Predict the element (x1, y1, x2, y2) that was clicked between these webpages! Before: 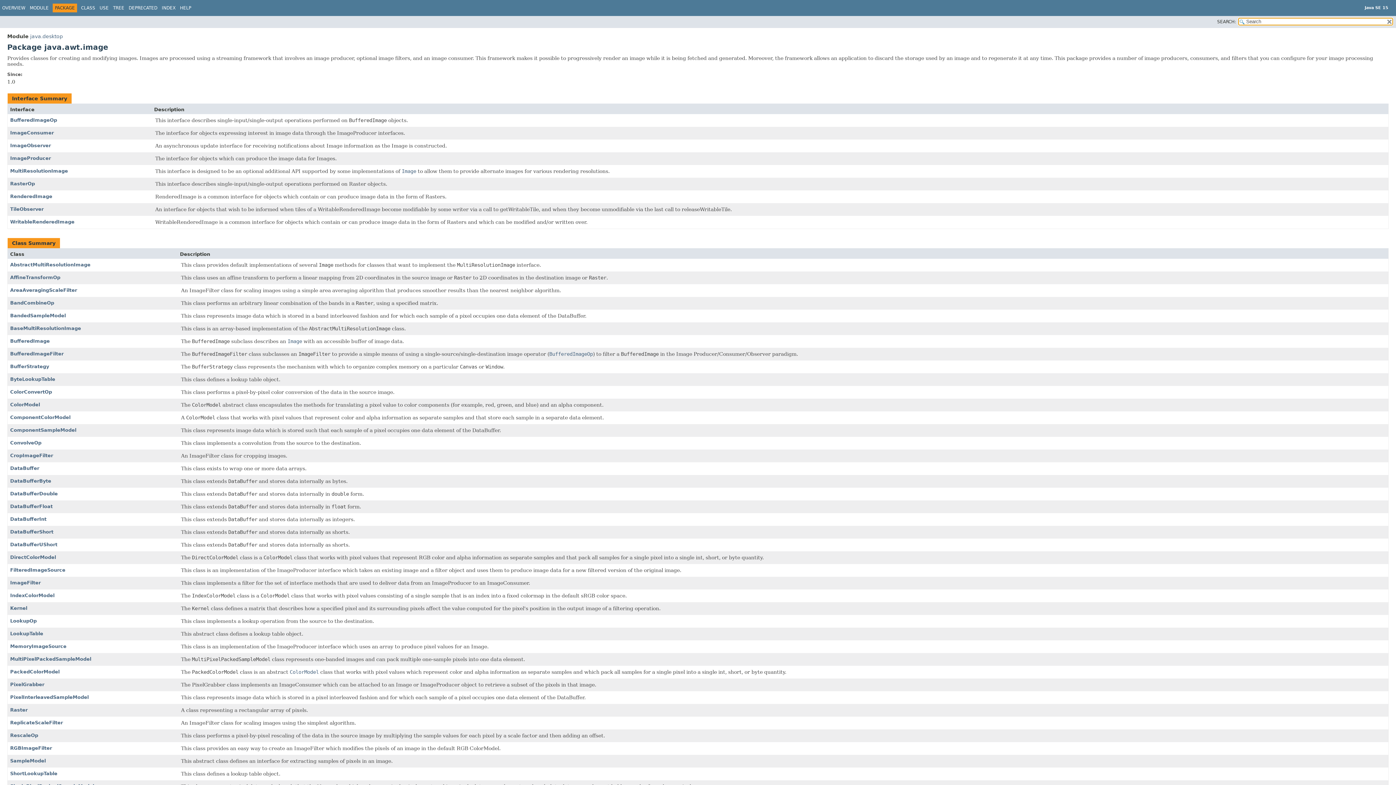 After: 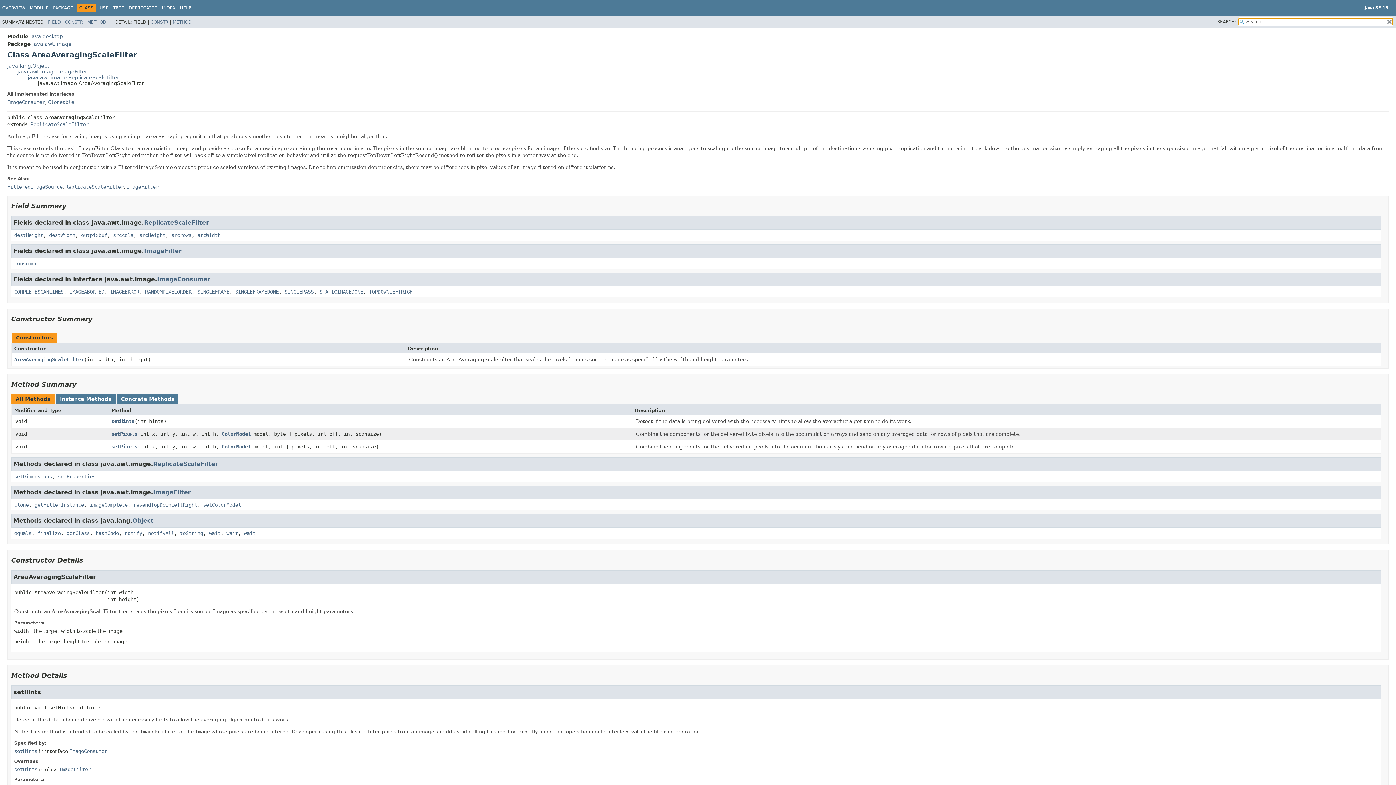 Action: bbox: (10, 287, 77, 292) label: AreaAveragingScaleFilter